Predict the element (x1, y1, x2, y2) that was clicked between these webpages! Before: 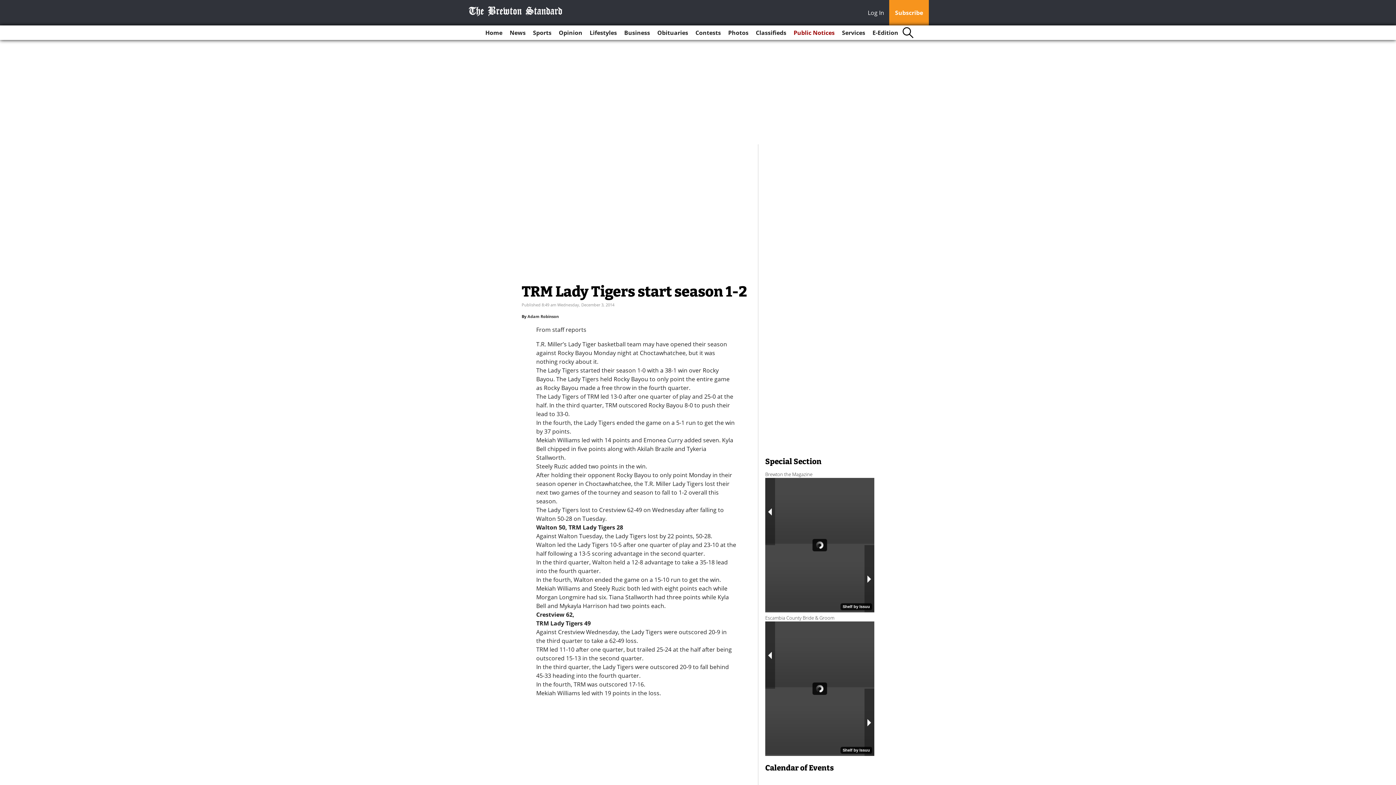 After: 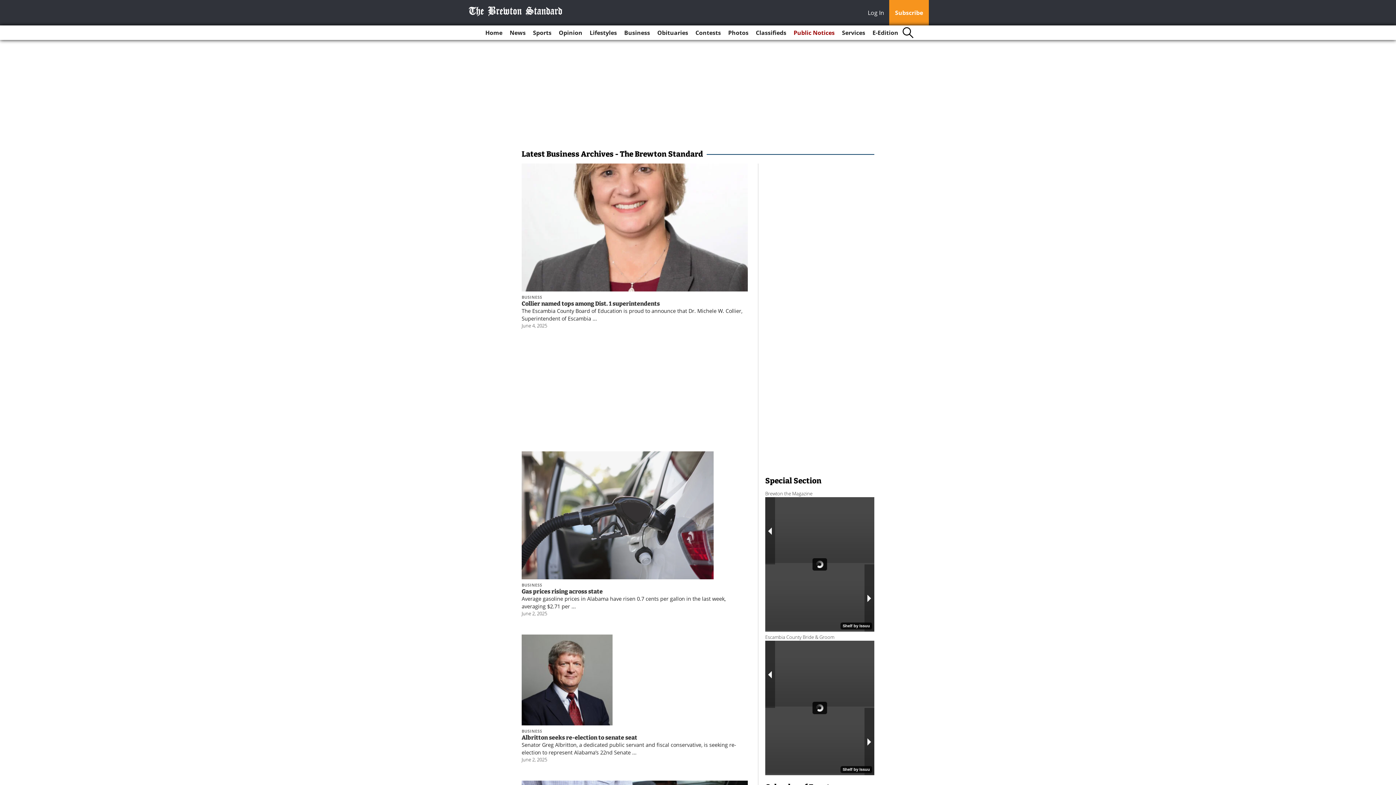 Action: bbox: (621, 25, 653, 40) label: Business